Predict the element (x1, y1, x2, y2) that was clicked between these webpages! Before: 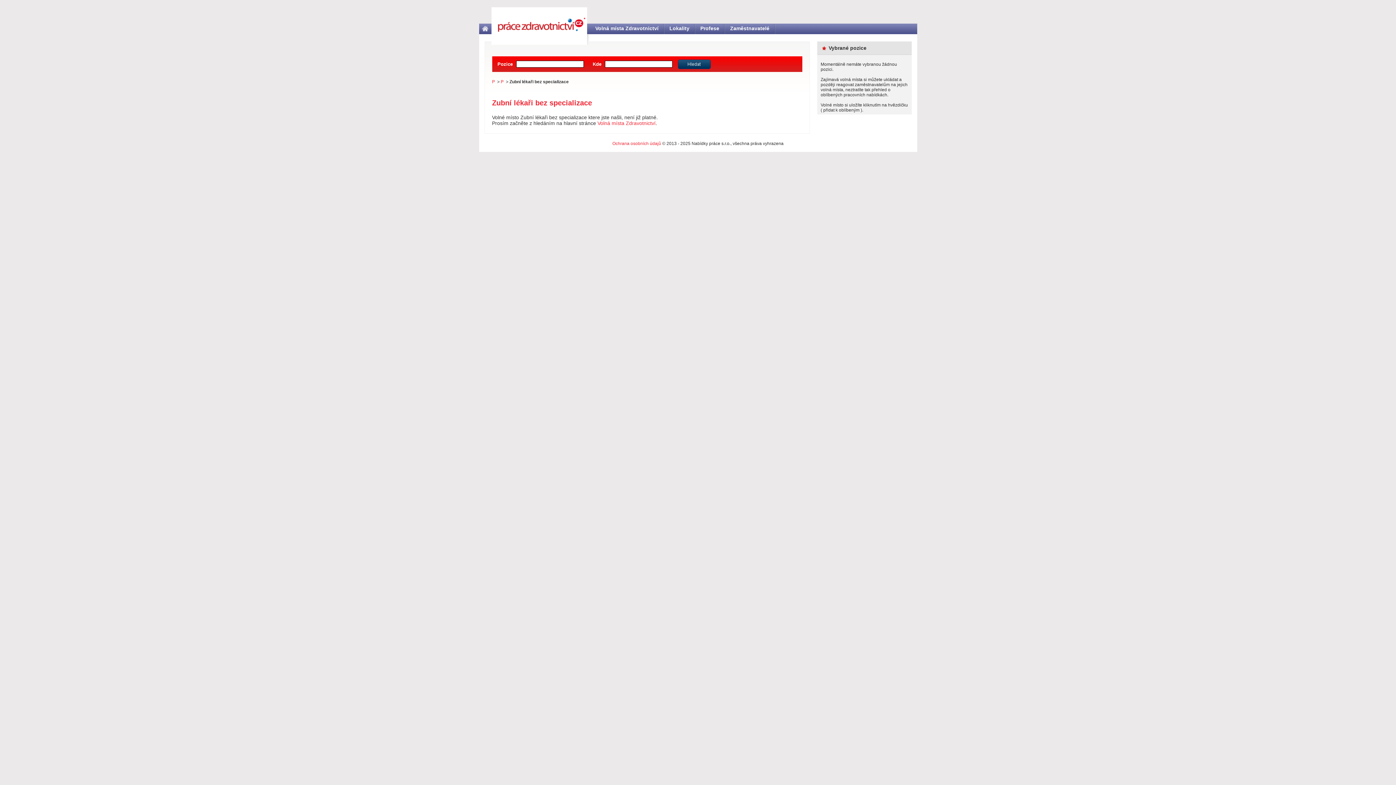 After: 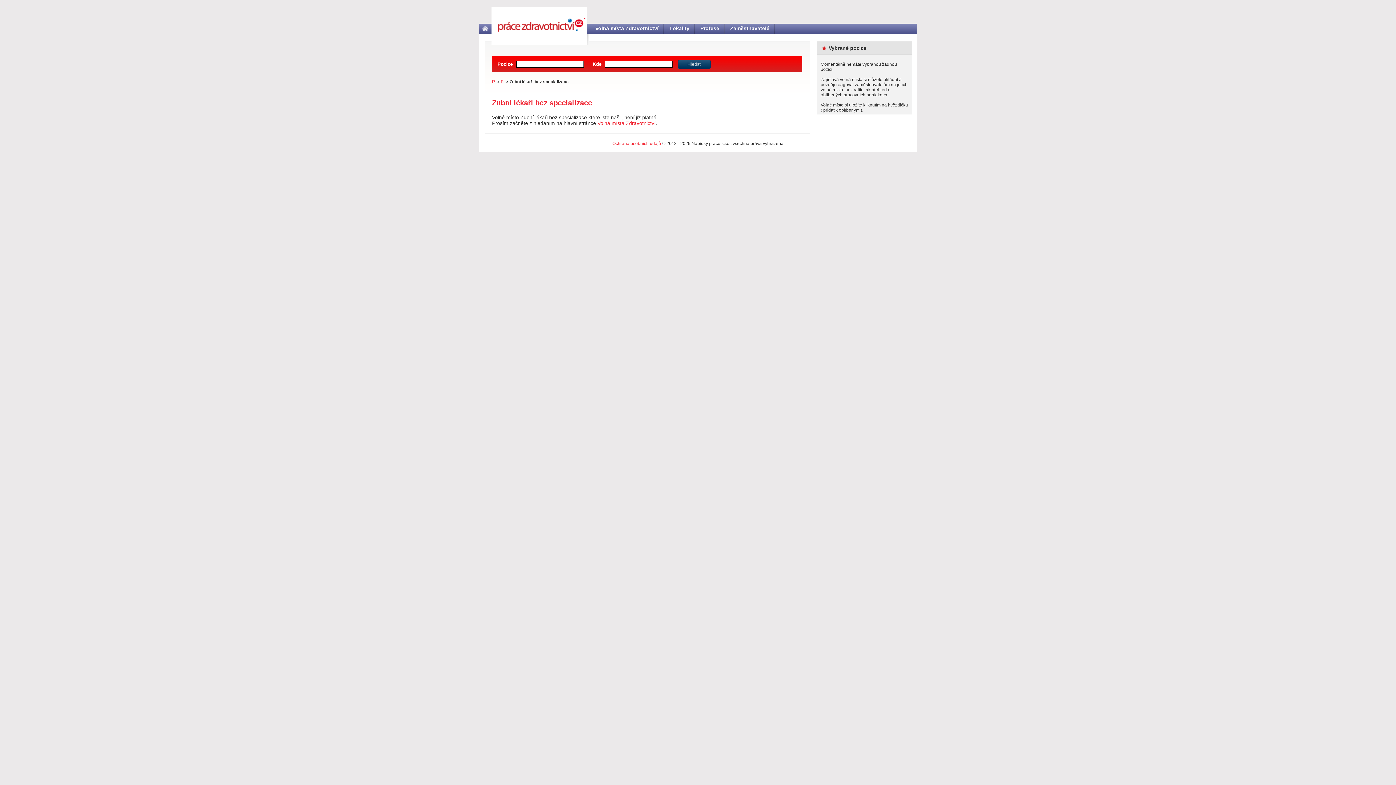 Action: label: P bbox: (492, 79, 495, 84)